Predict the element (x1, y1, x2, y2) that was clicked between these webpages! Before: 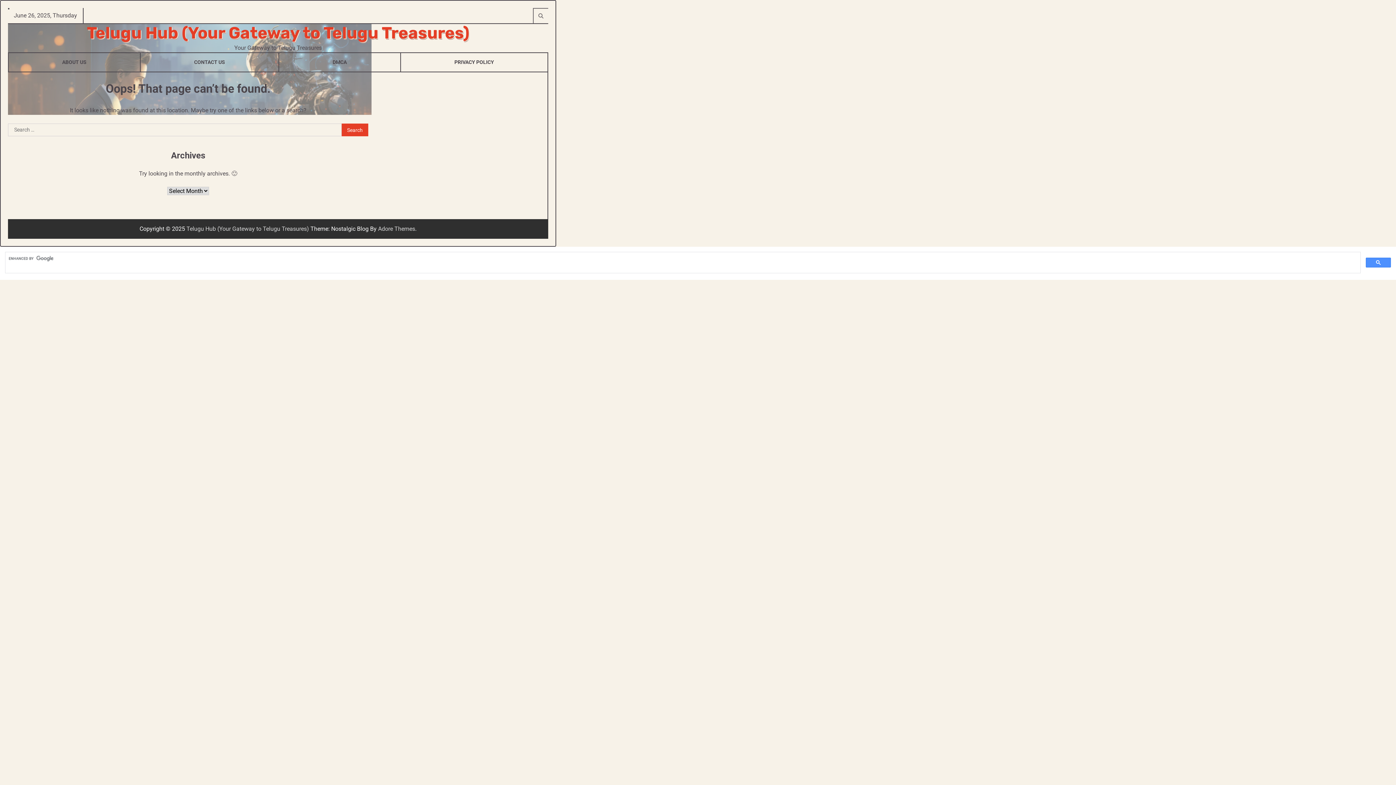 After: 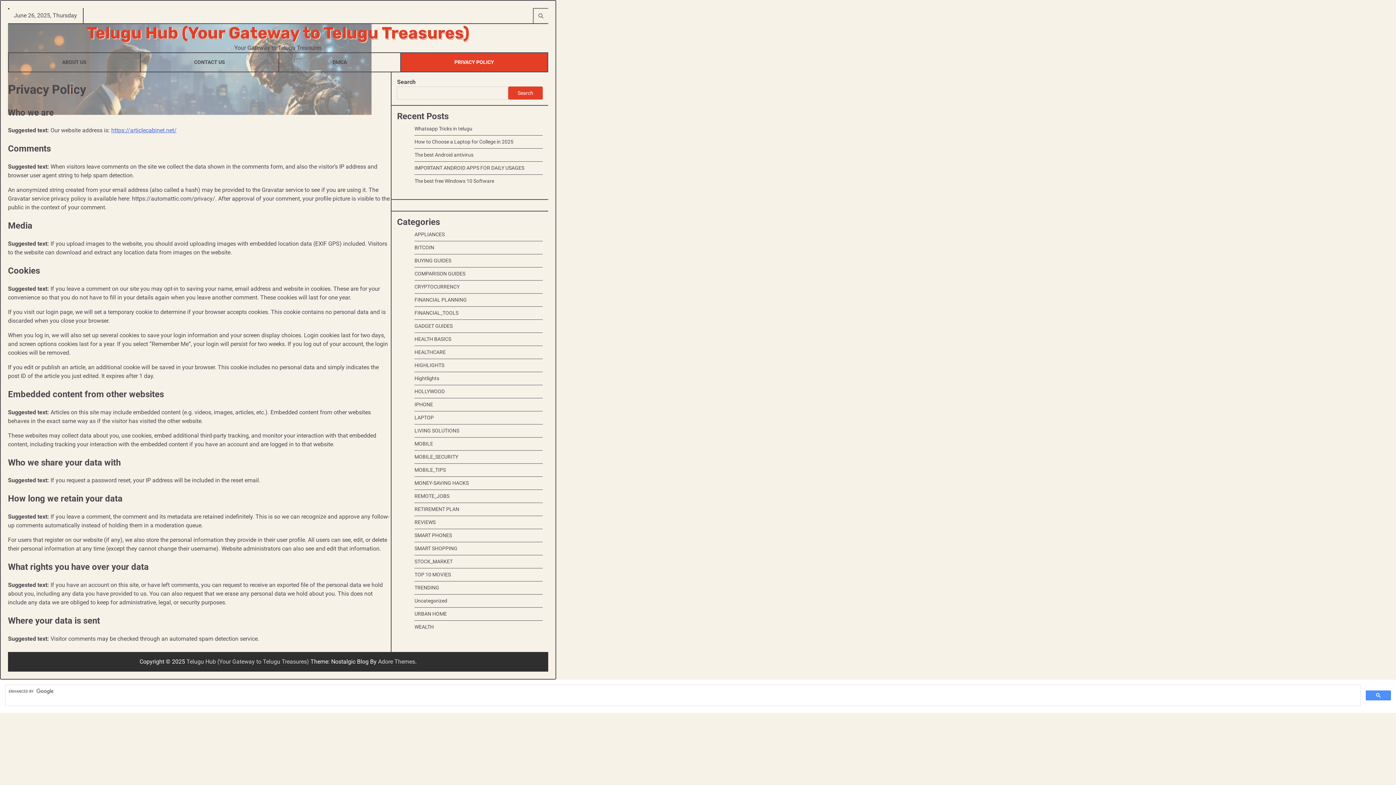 Action: bbox: (401, 53, 547, 71) label: PRIVACY POLICY